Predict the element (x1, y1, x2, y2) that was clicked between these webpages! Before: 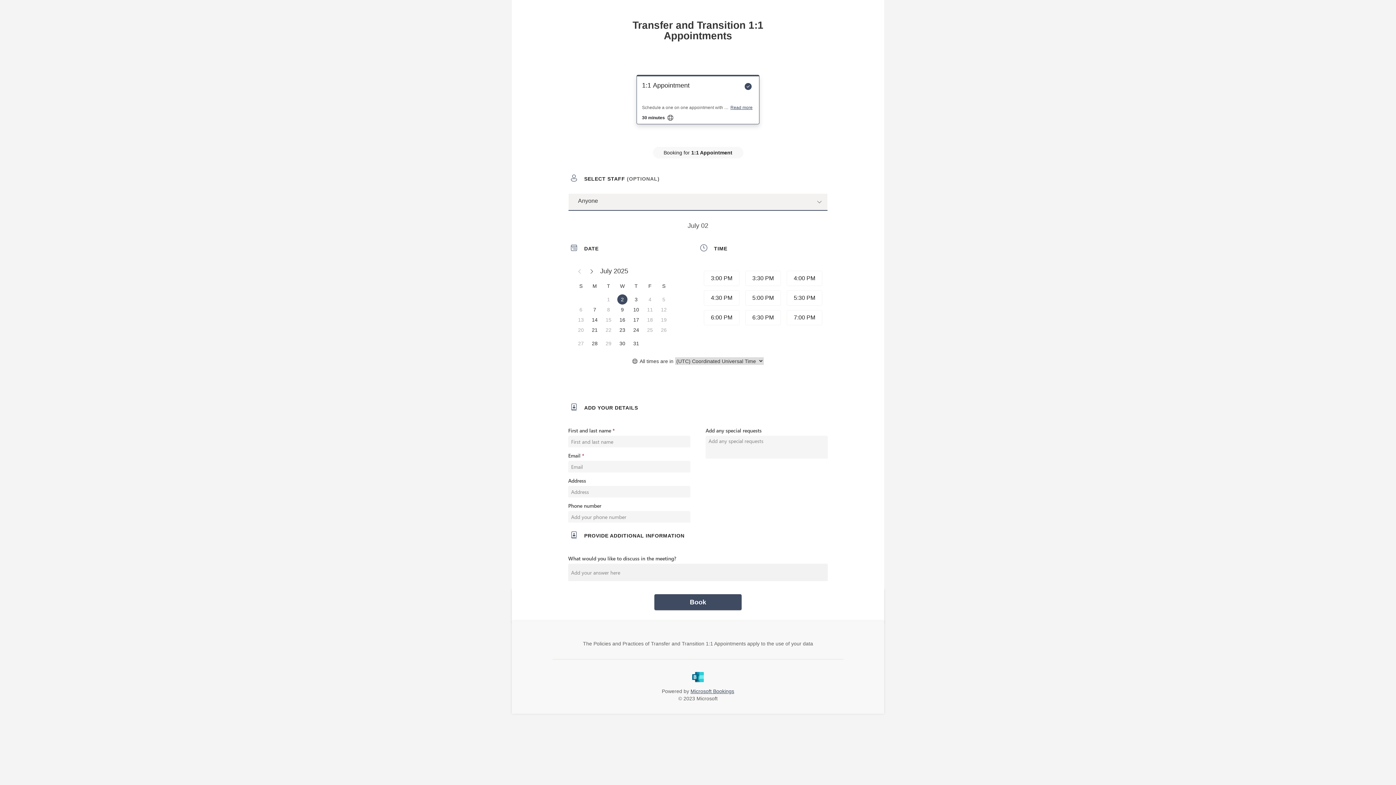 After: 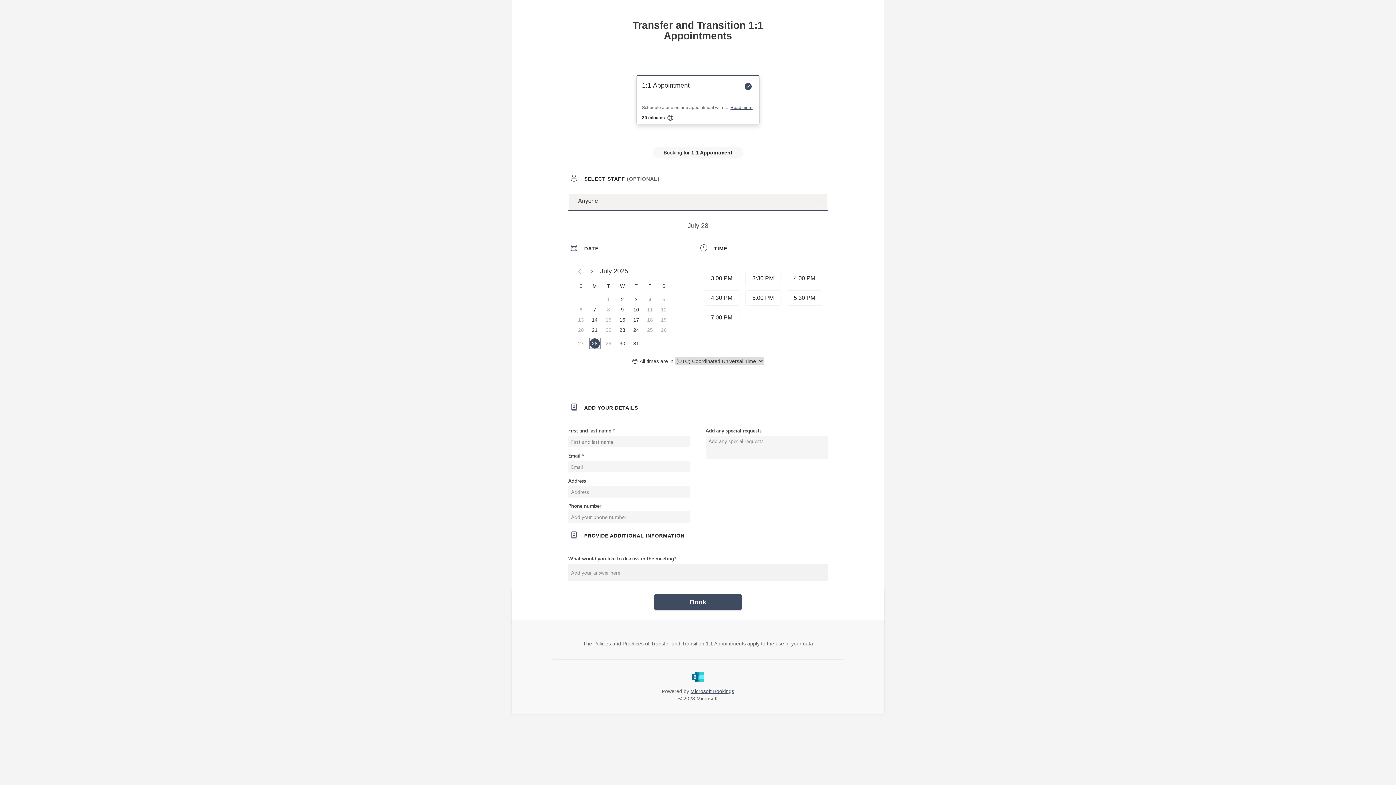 Action: label: Sunday, July 27, 2025. No information bbox: (576, 328, 586, 338)